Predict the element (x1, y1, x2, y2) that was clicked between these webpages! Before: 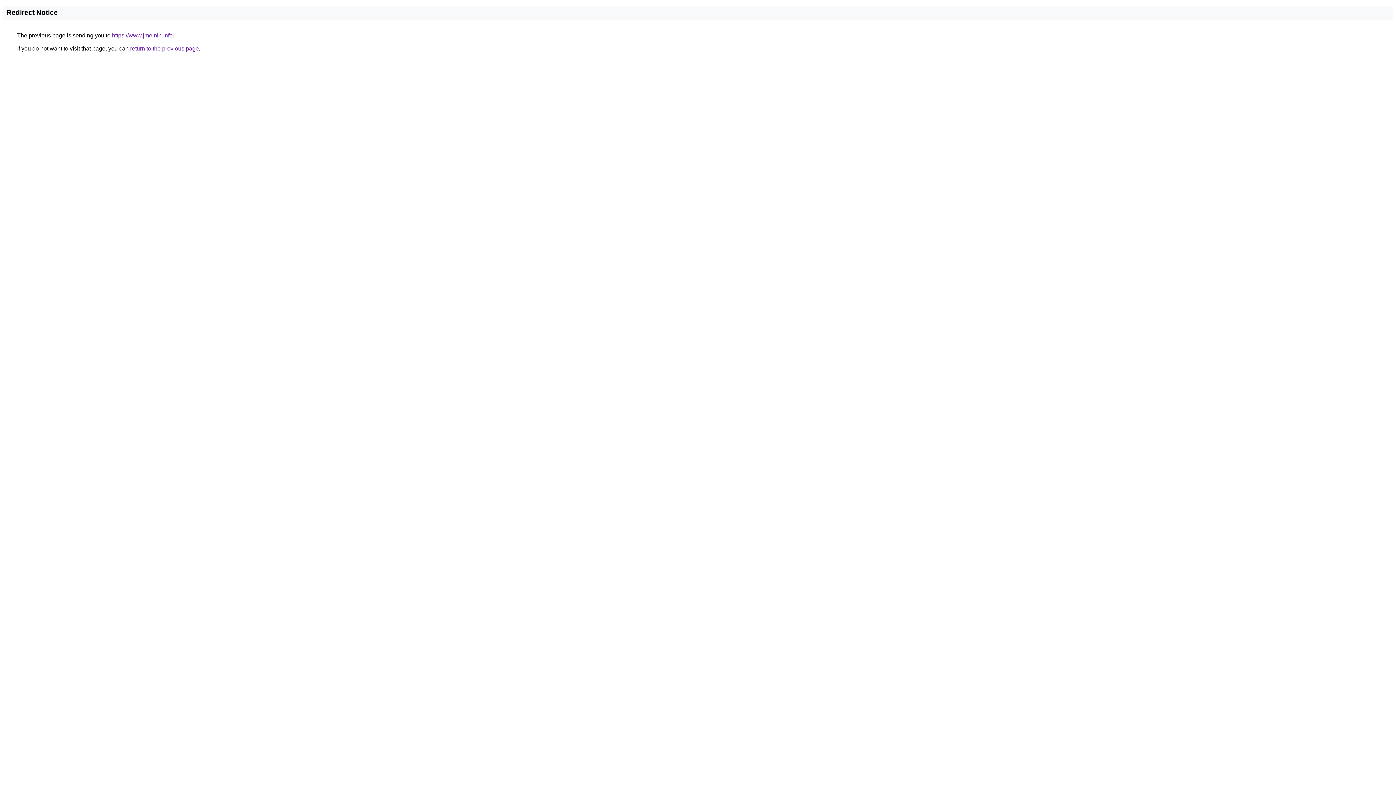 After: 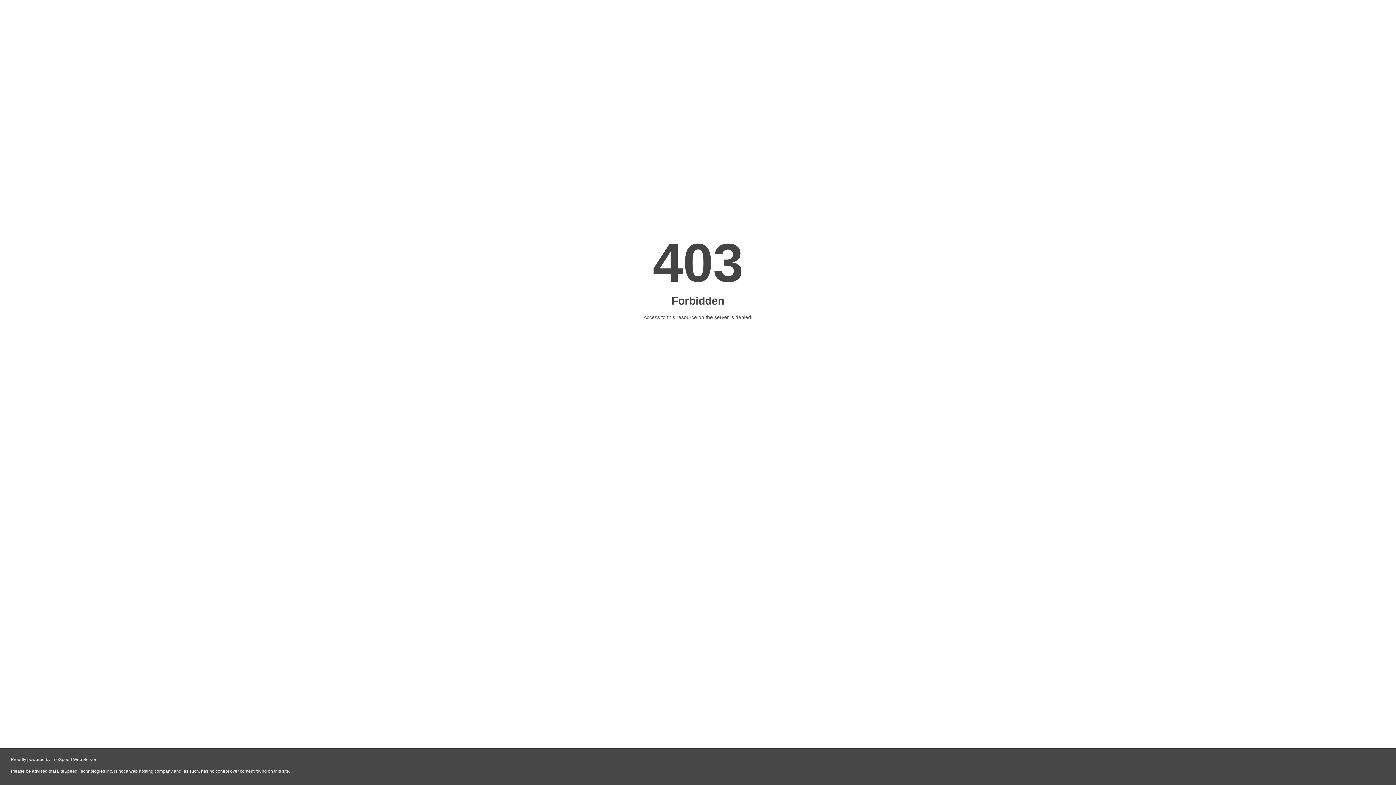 Action: label: https://www.jmeinln.info bbox: (112, 32, 172, 38)